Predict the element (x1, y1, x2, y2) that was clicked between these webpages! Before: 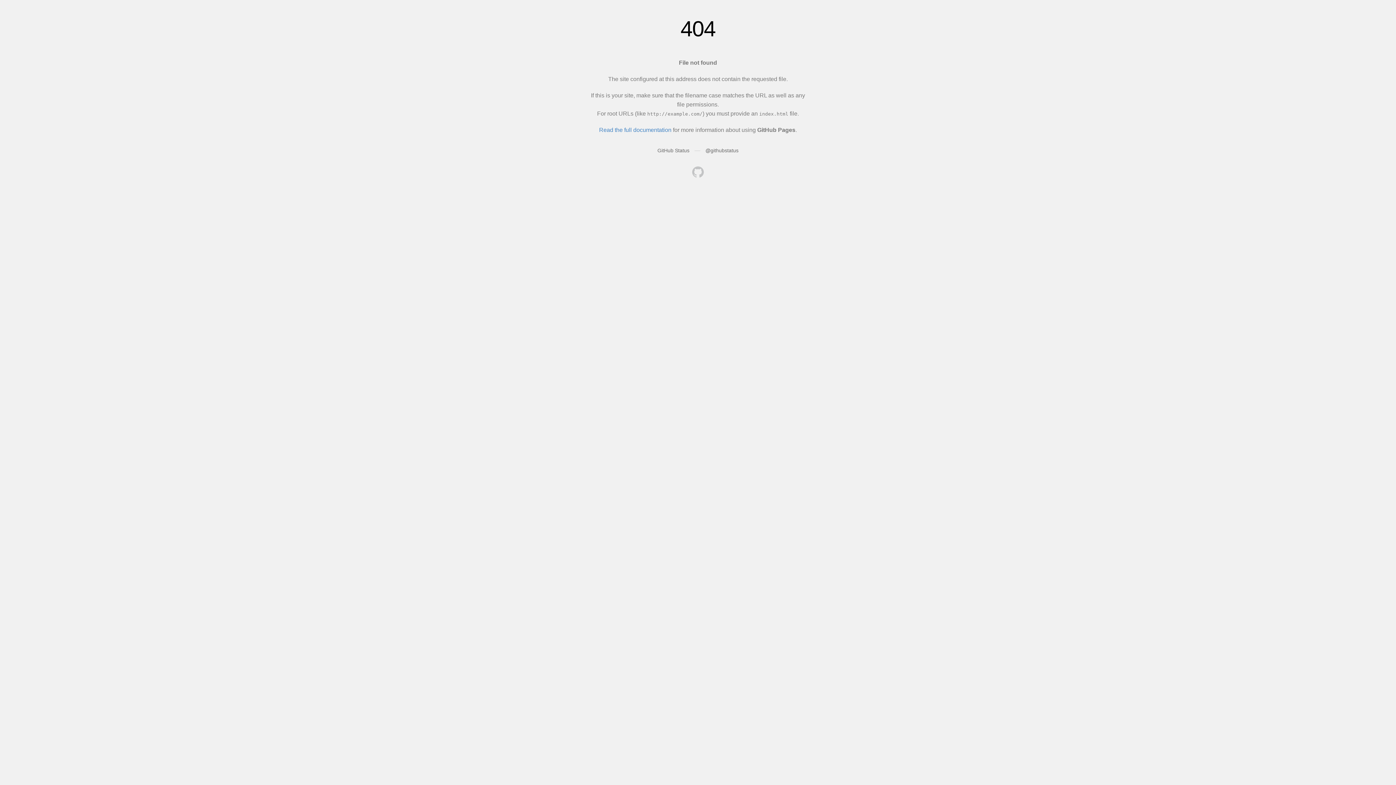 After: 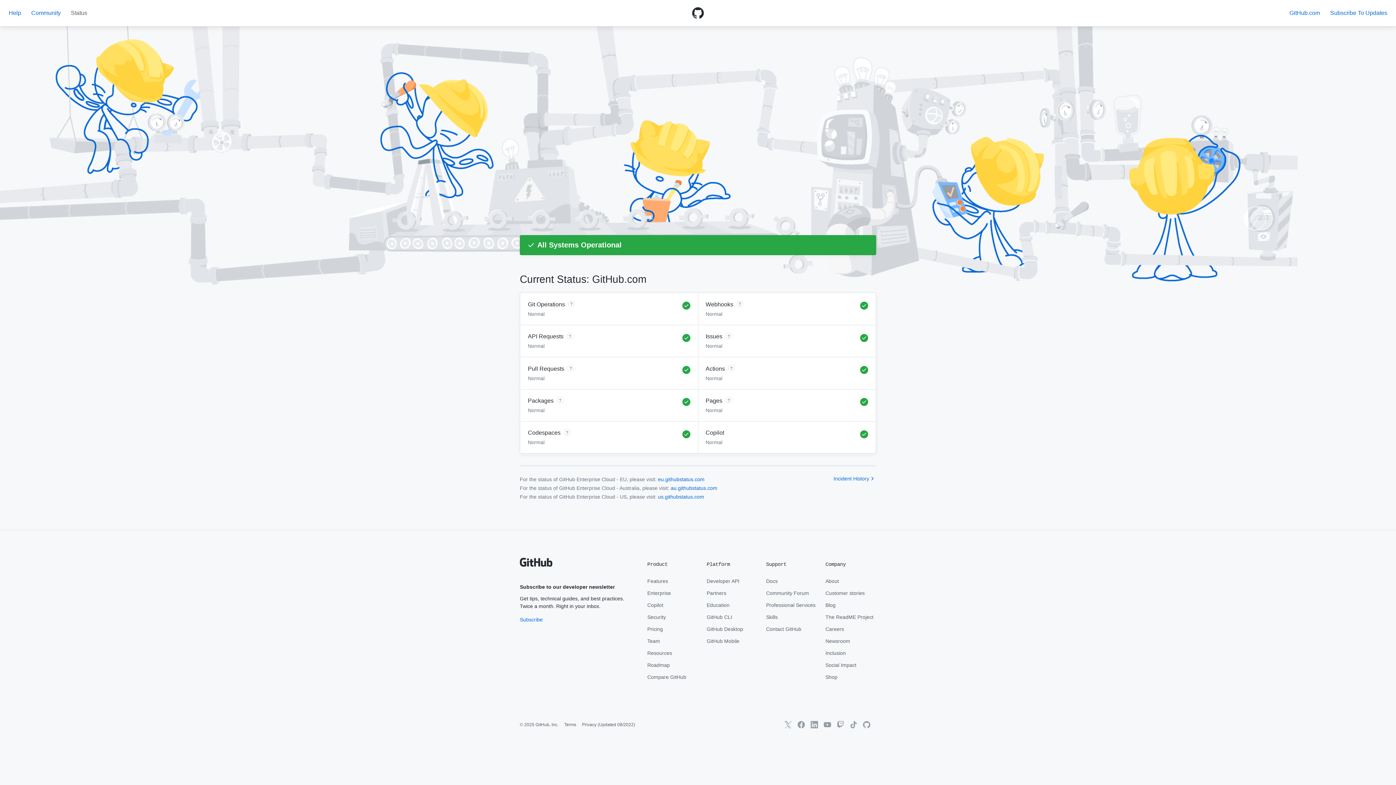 Action: label: GitHub Status bbox: (657, 147, 689, 153)